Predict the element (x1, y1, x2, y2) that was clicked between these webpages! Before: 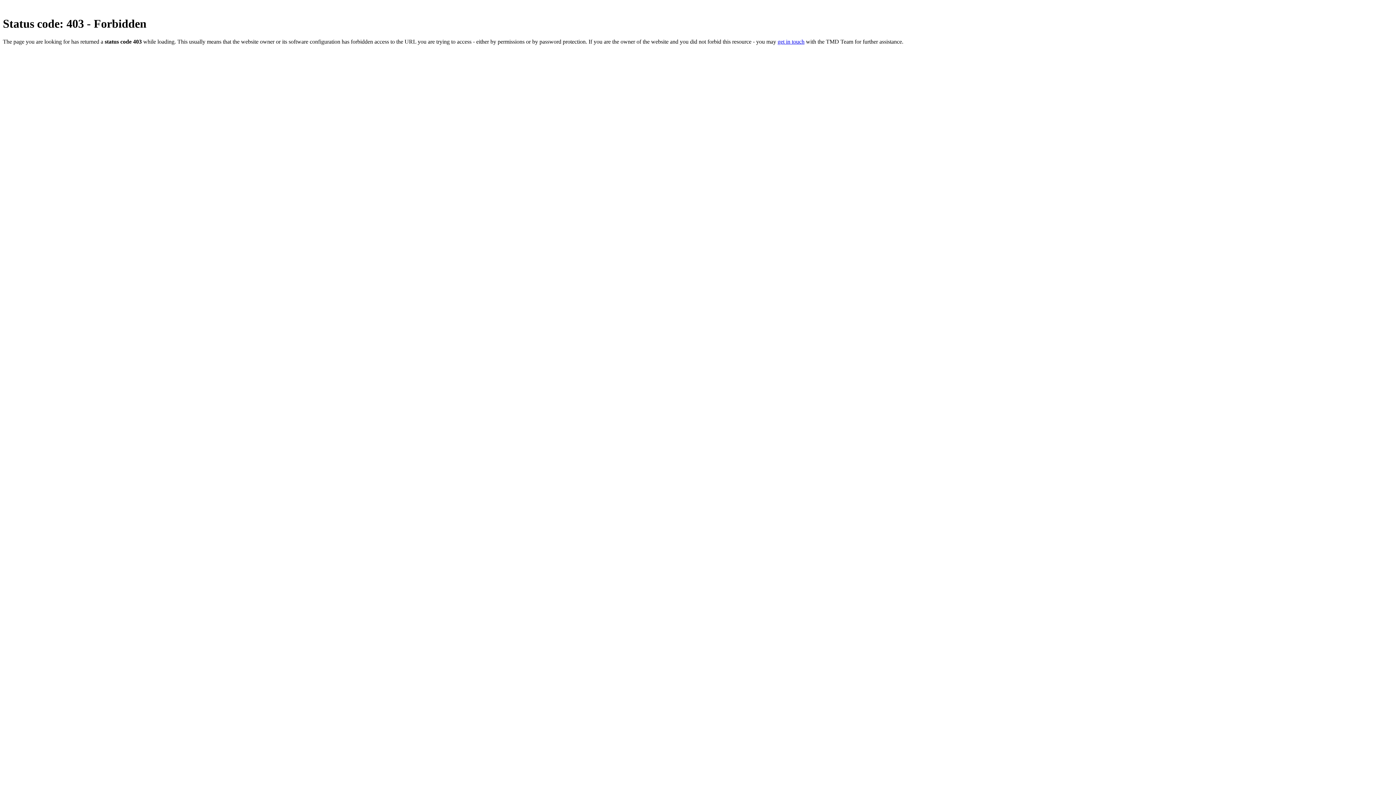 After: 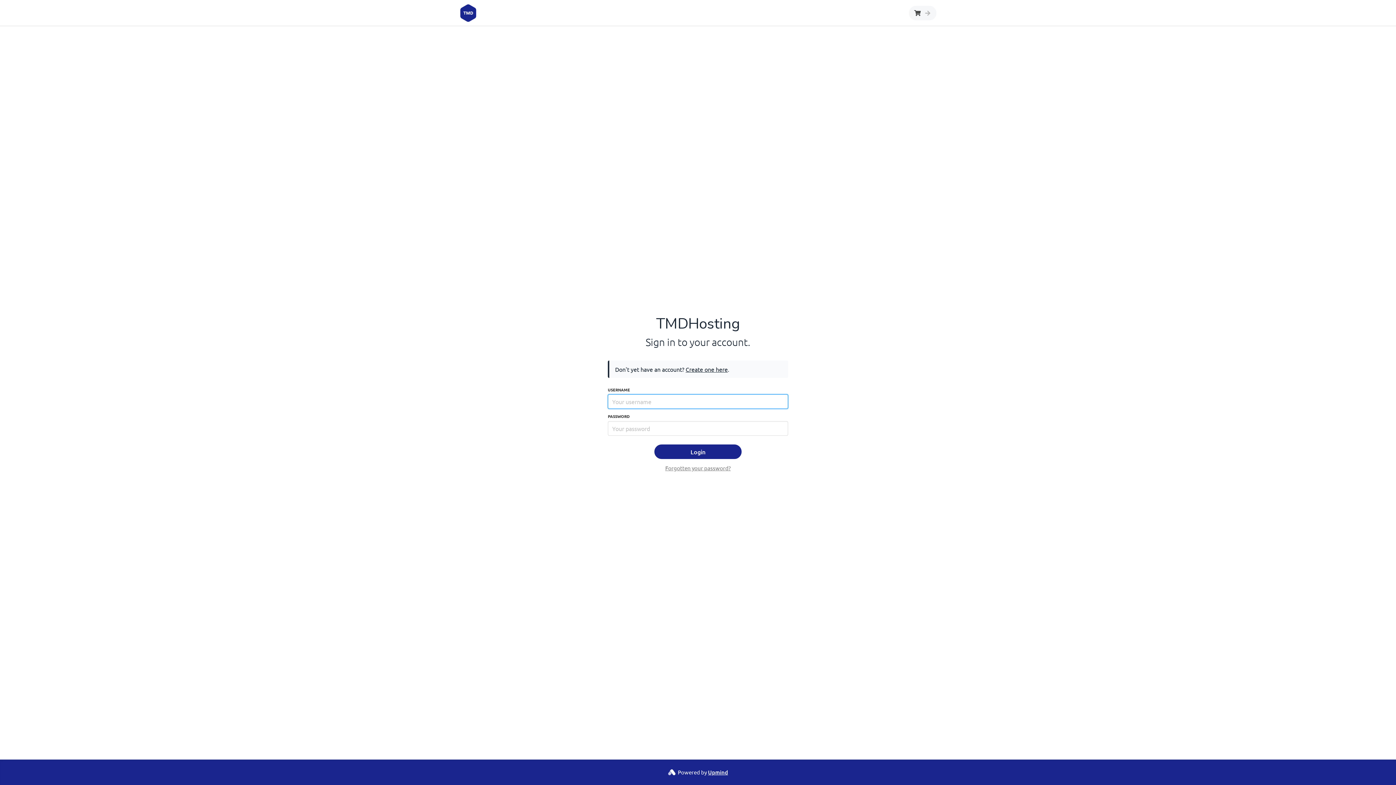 Action: label: get in touch bbox: (777, 38, 804, 44)